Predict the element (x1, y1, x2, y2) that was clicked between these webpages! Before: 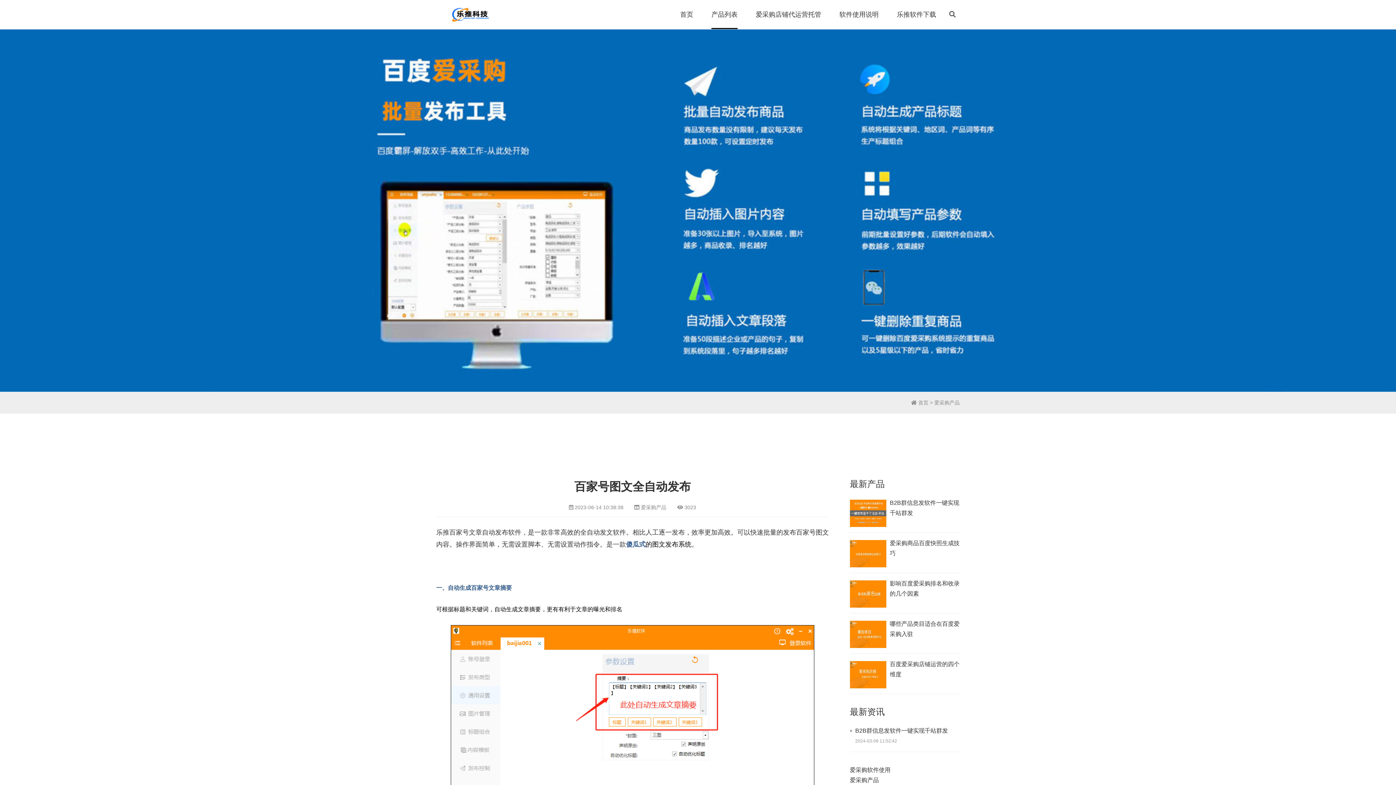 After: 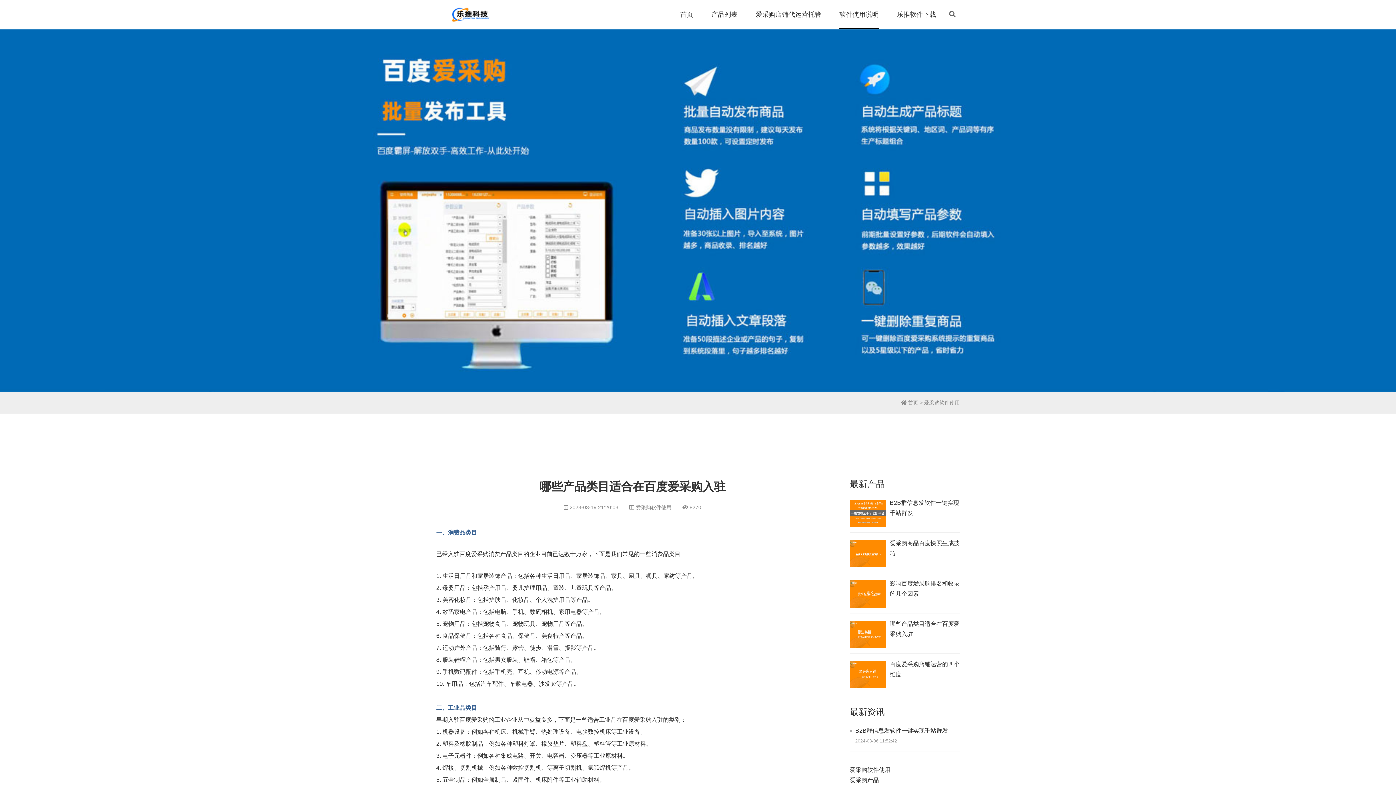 Action: bbox: (890, 619, 960, 639) label: ​哪些产品类目适合在百度爱采购入驻